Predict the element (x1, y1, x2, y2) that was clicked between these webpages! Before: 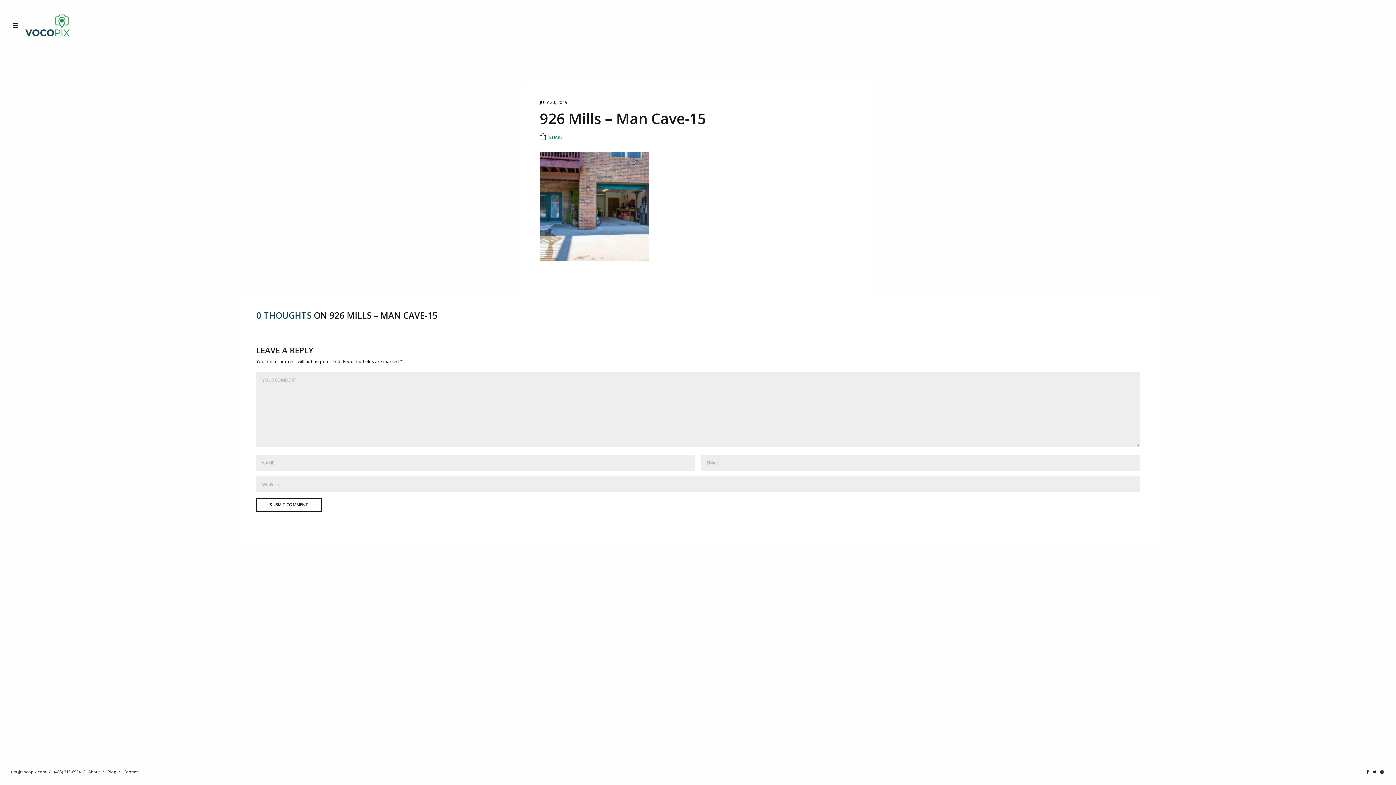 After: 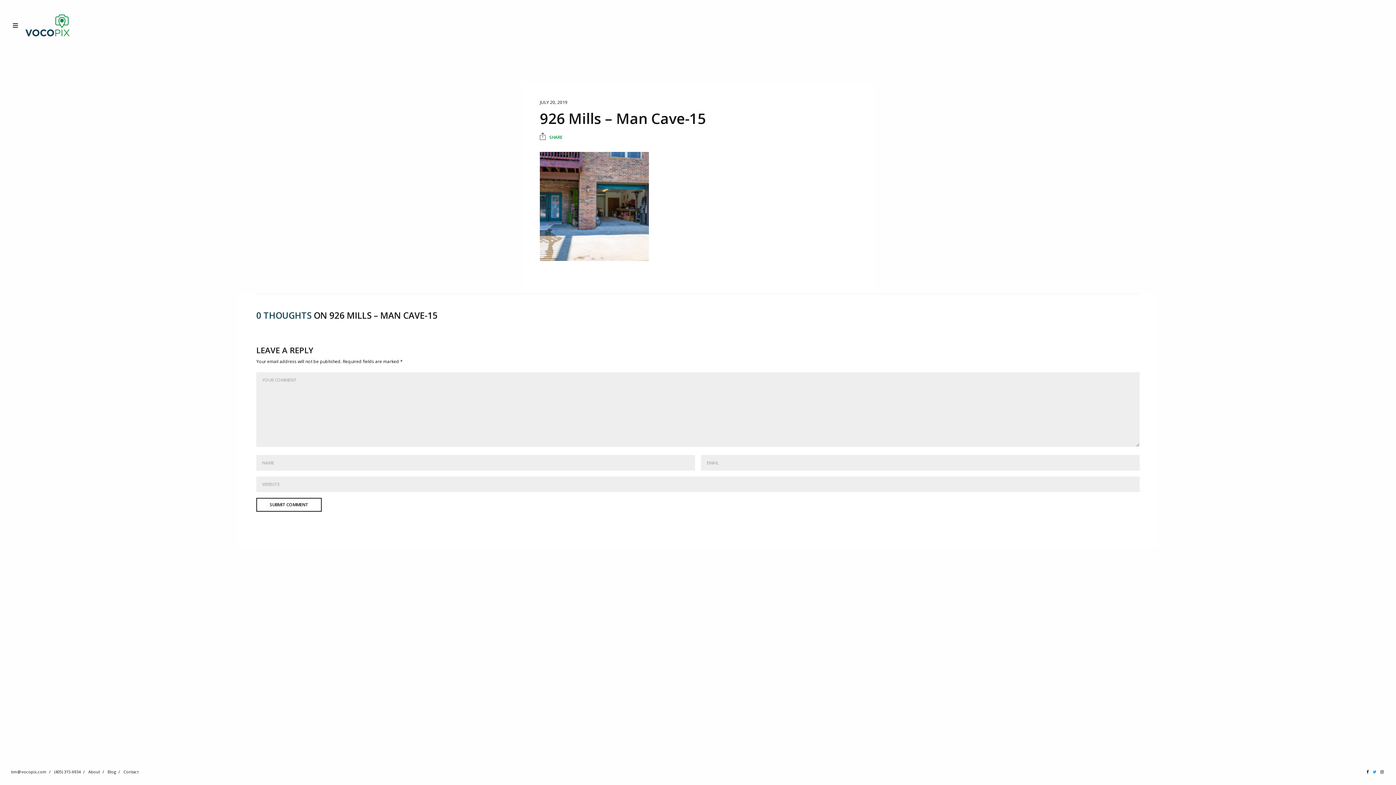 Action: bbox: (1371, 770, 1378, 774)